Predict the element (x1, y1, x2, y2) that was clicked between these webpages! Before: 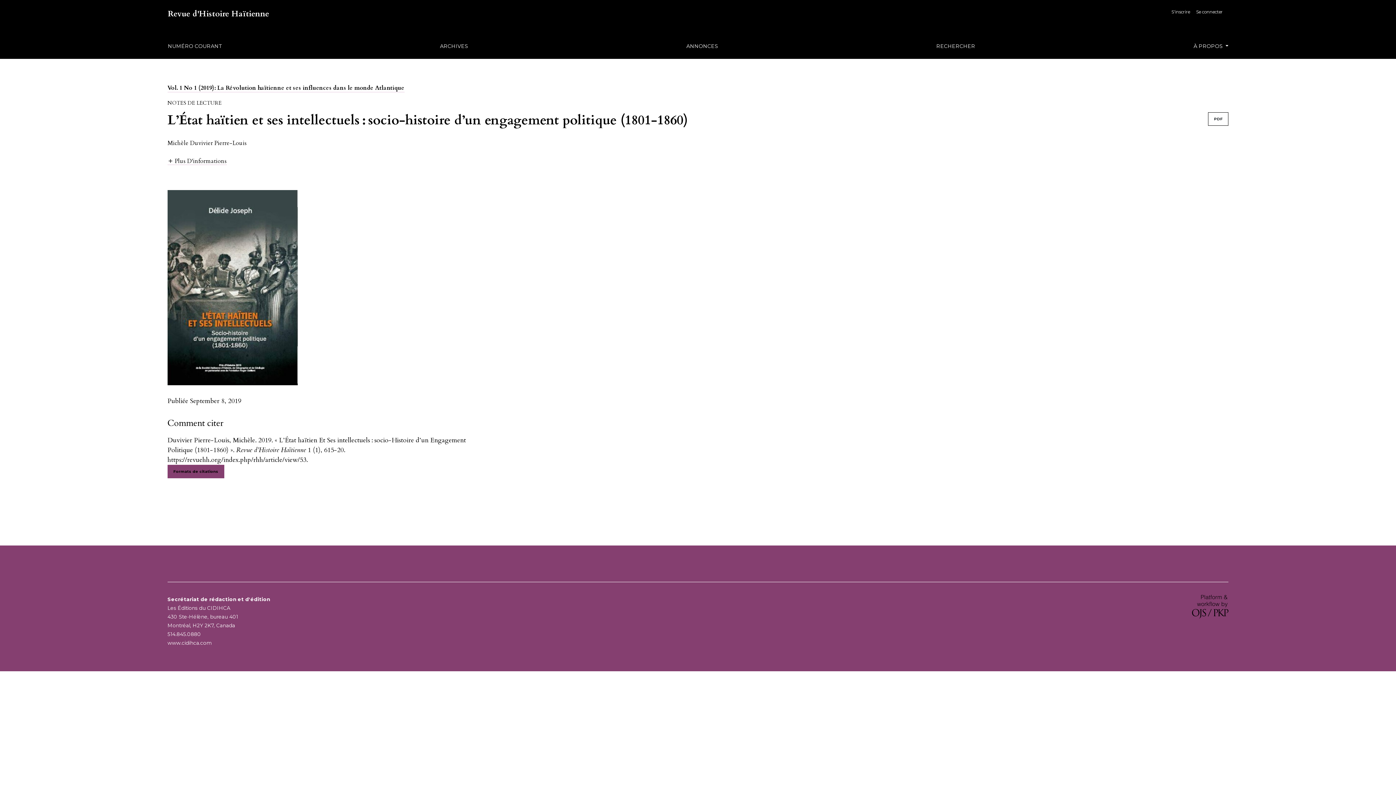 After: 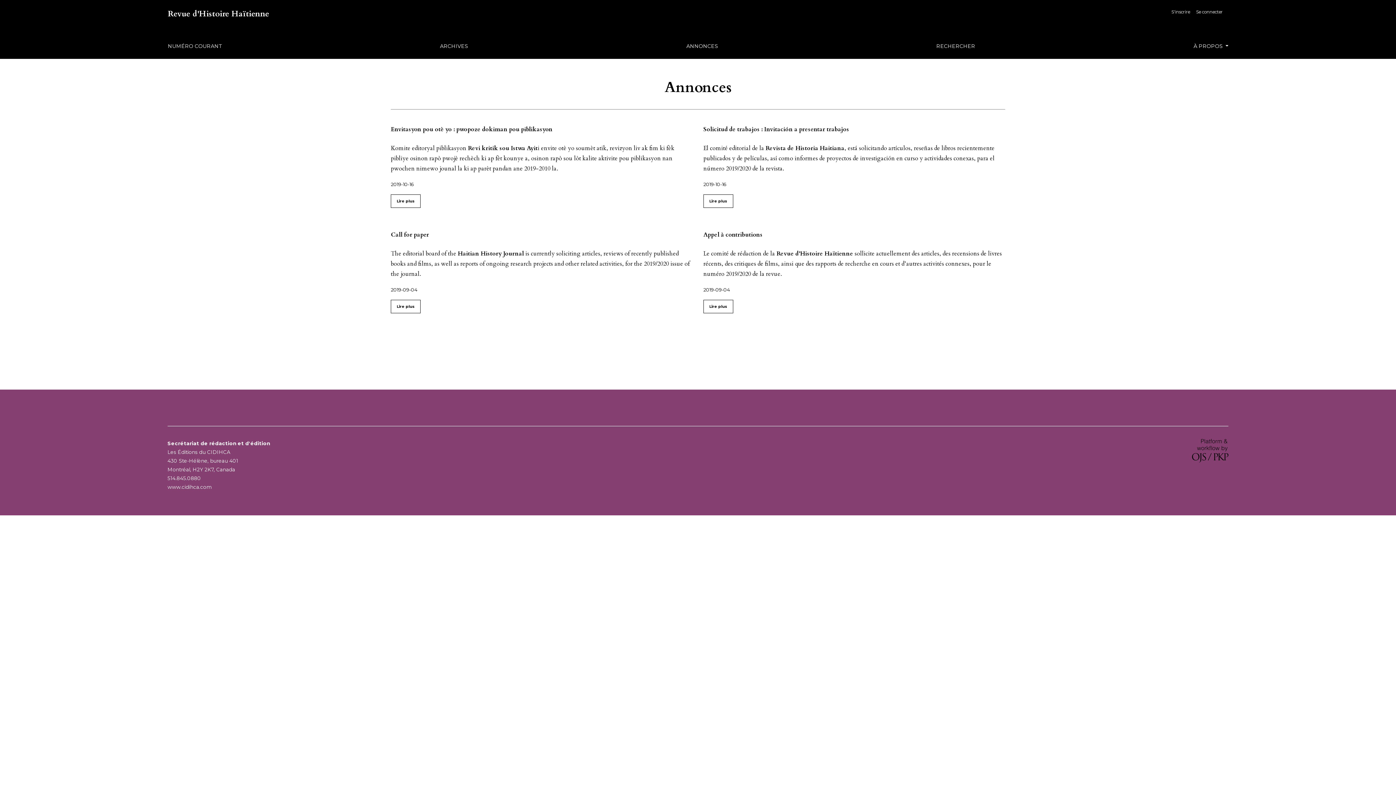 Action: label: ANNONCES bbox: (680, 38, 724, 53)